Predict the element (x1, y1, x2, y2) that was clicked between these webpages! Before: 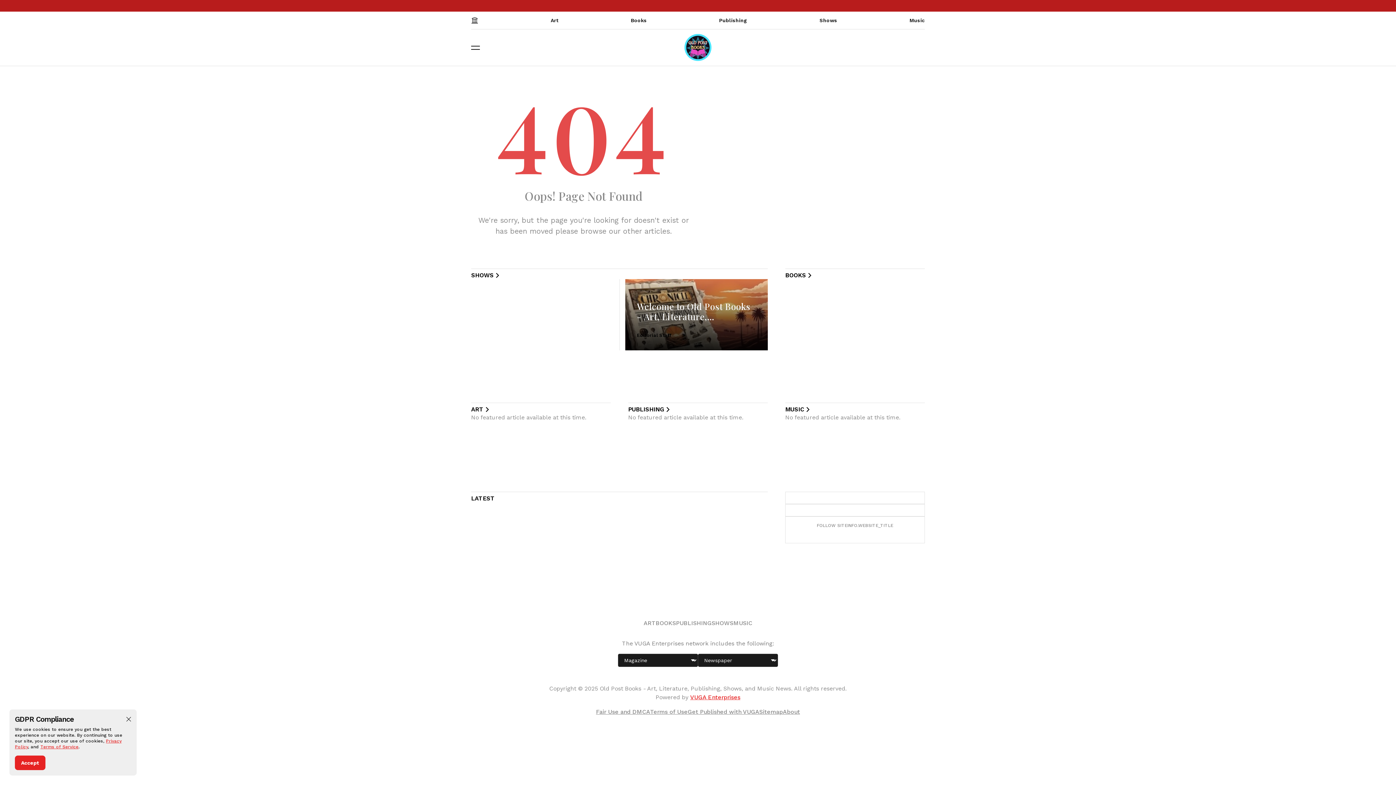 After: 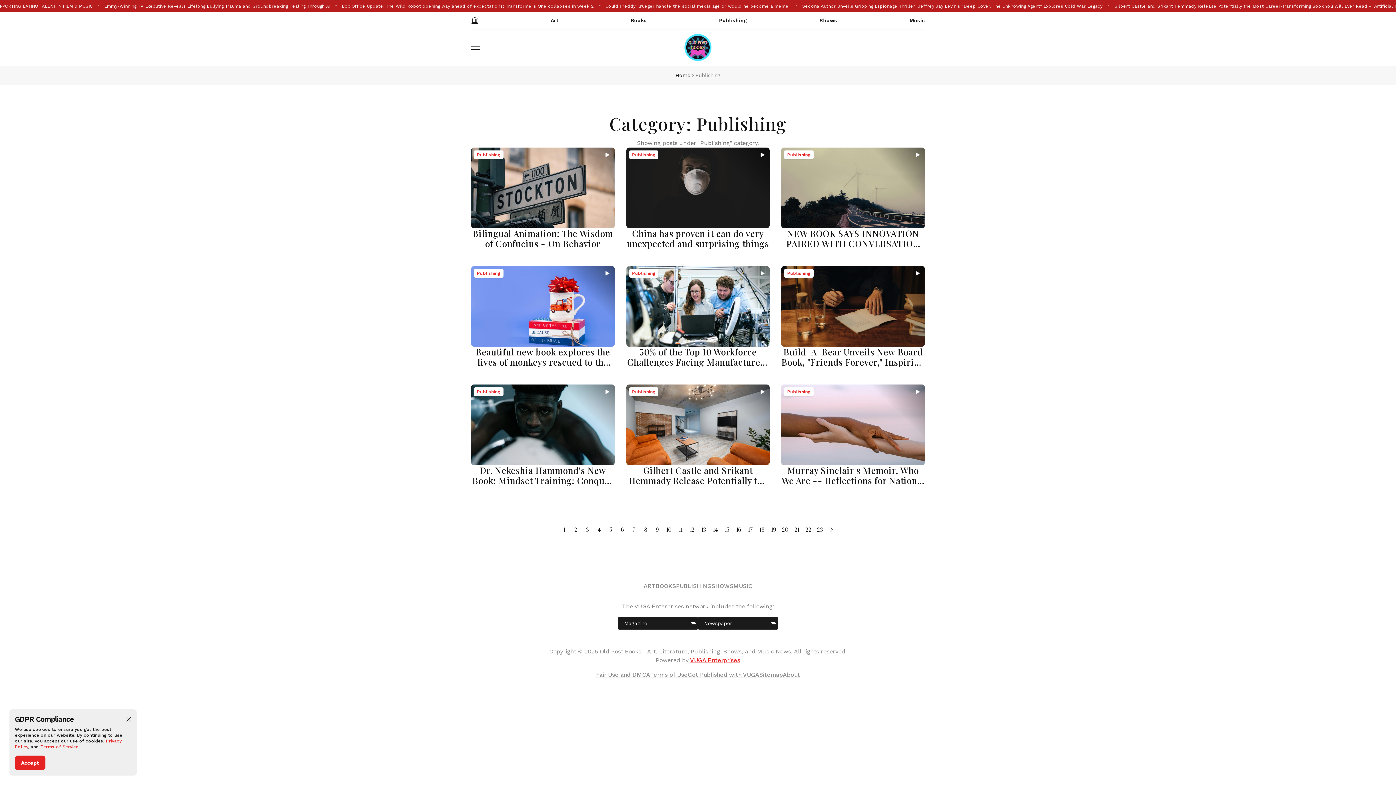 Action: bbox: (676, 619, 711, 628) label: PUBLISHING